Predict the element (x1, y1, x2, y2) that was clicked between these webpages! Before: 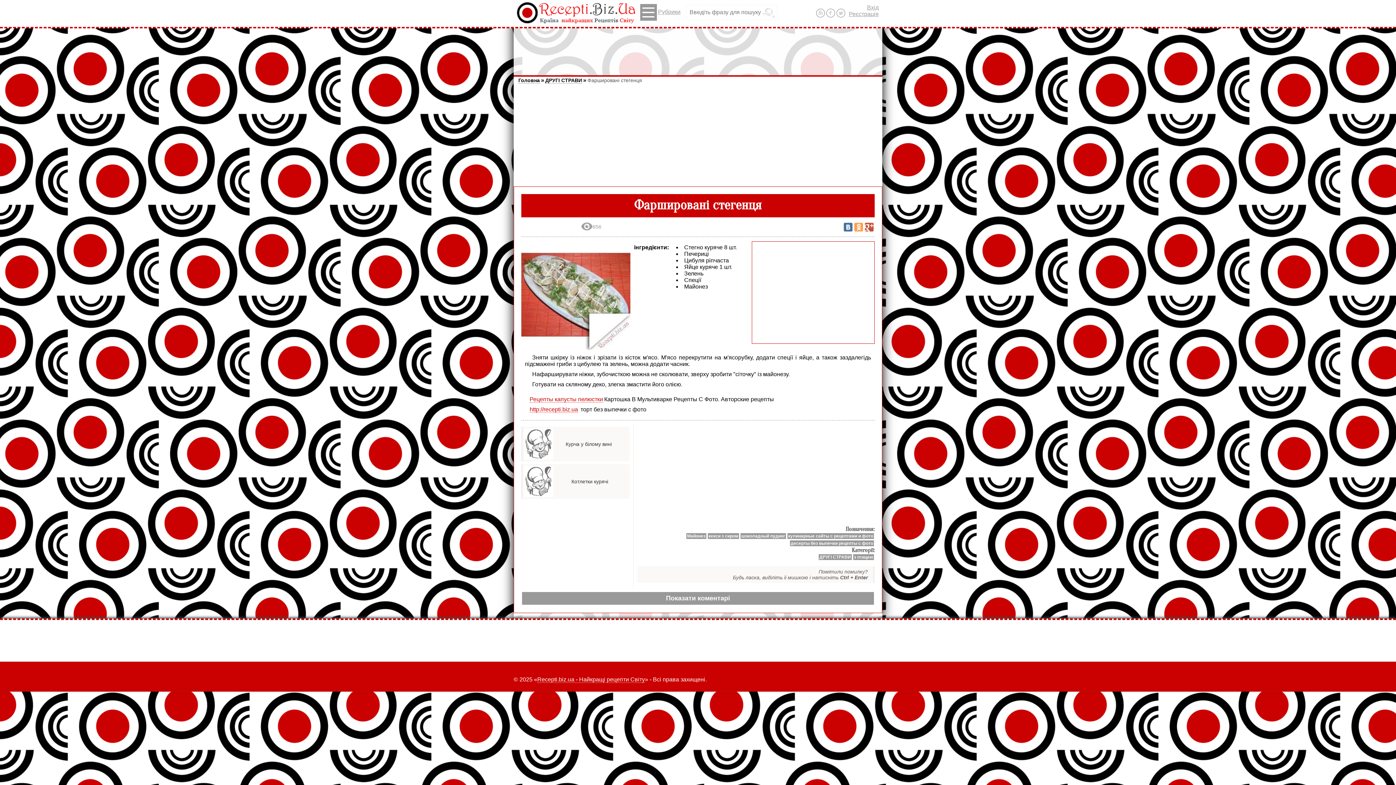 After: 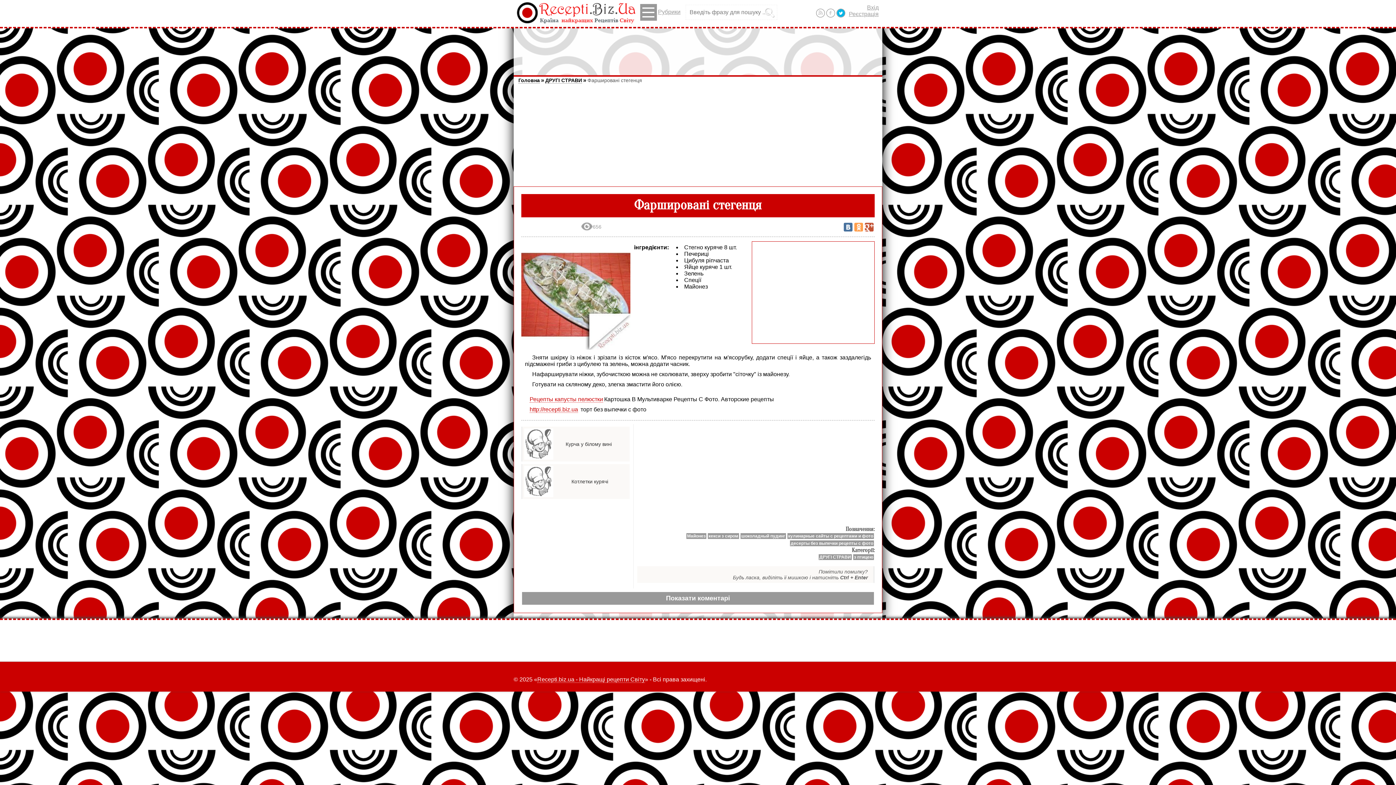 Action: bbox: (836, 8, 845, 17)